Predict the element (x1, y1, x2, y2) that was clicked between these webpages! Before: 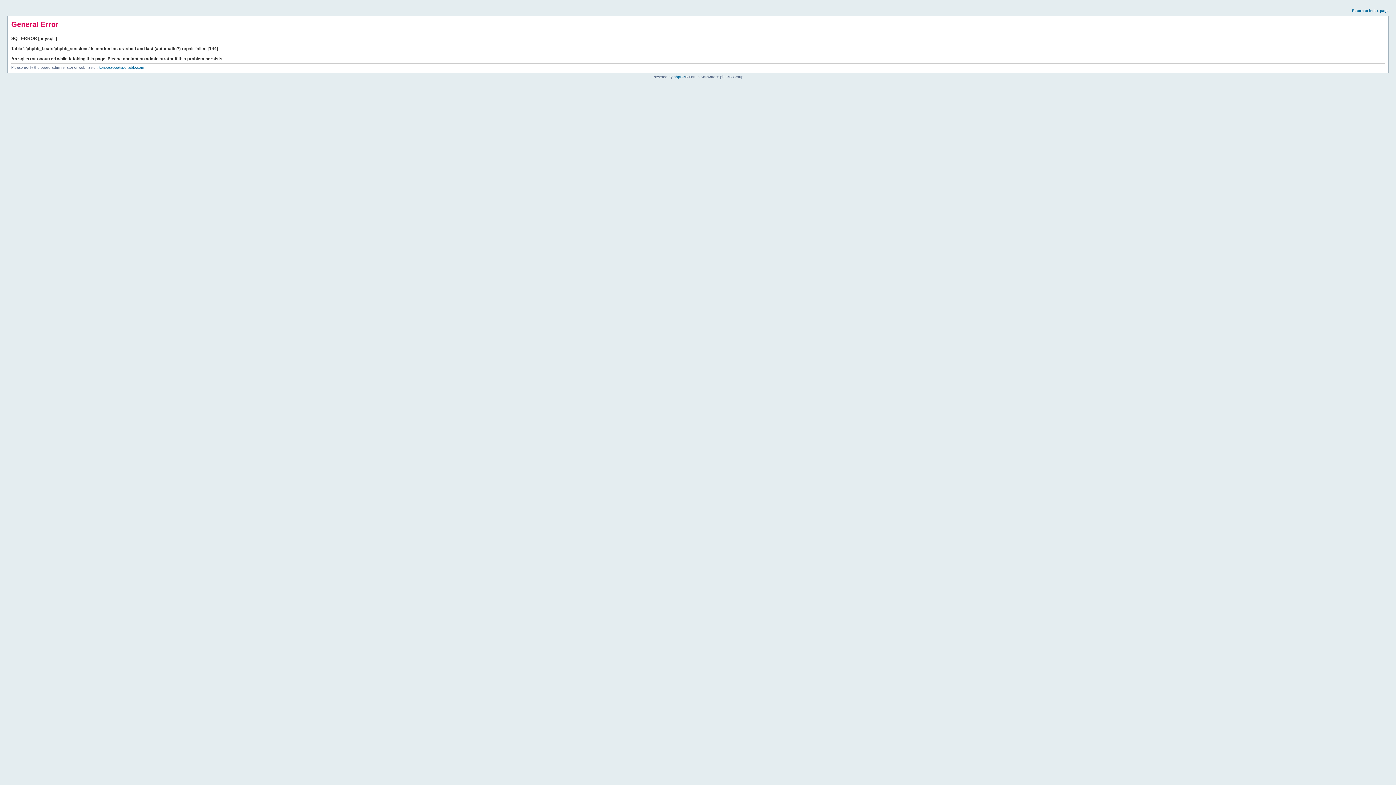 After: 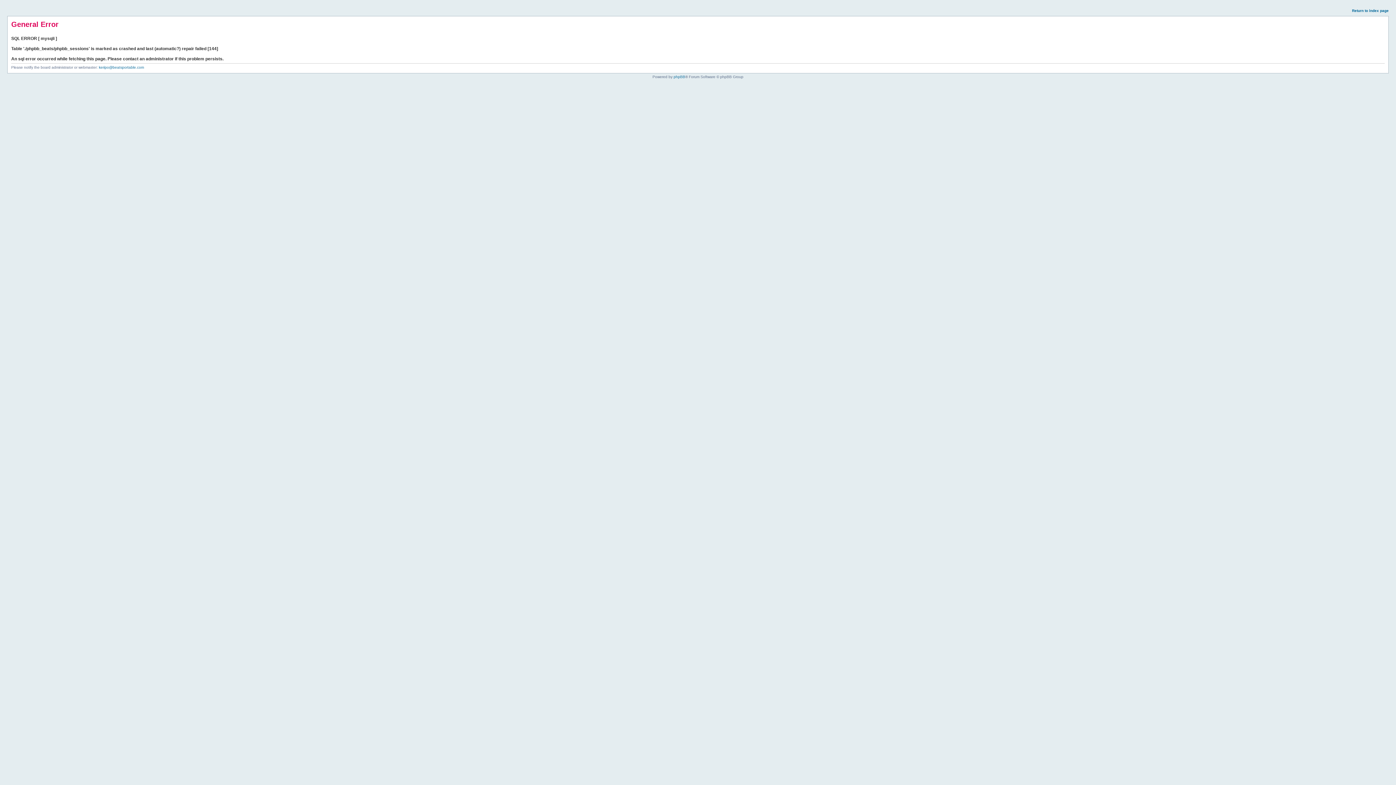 Action: label: Return to index page bbox: (1352, 8, 1389, 12)